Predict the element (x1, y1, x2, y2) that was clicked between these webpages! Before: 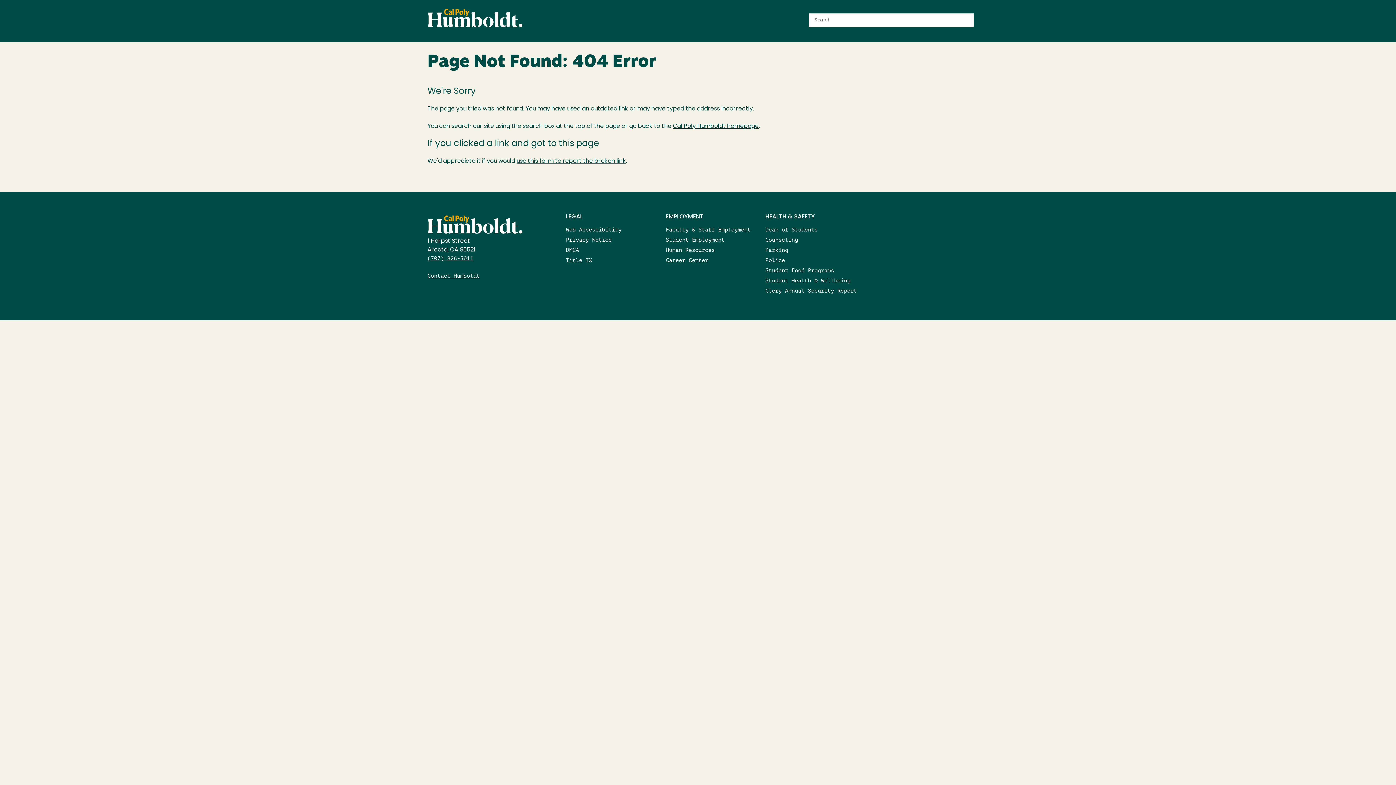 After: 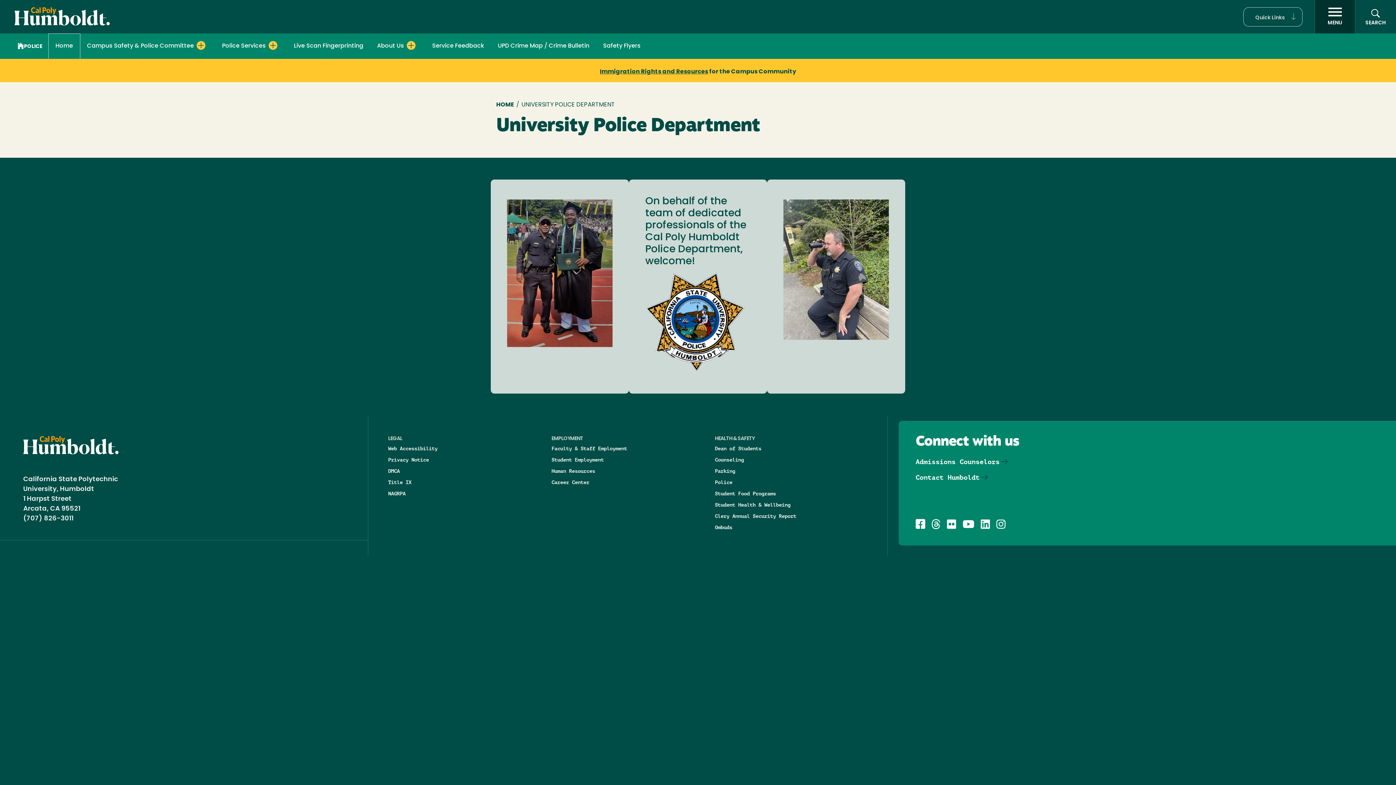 Action: bbox: (765, 257, 785, 263) label: Police